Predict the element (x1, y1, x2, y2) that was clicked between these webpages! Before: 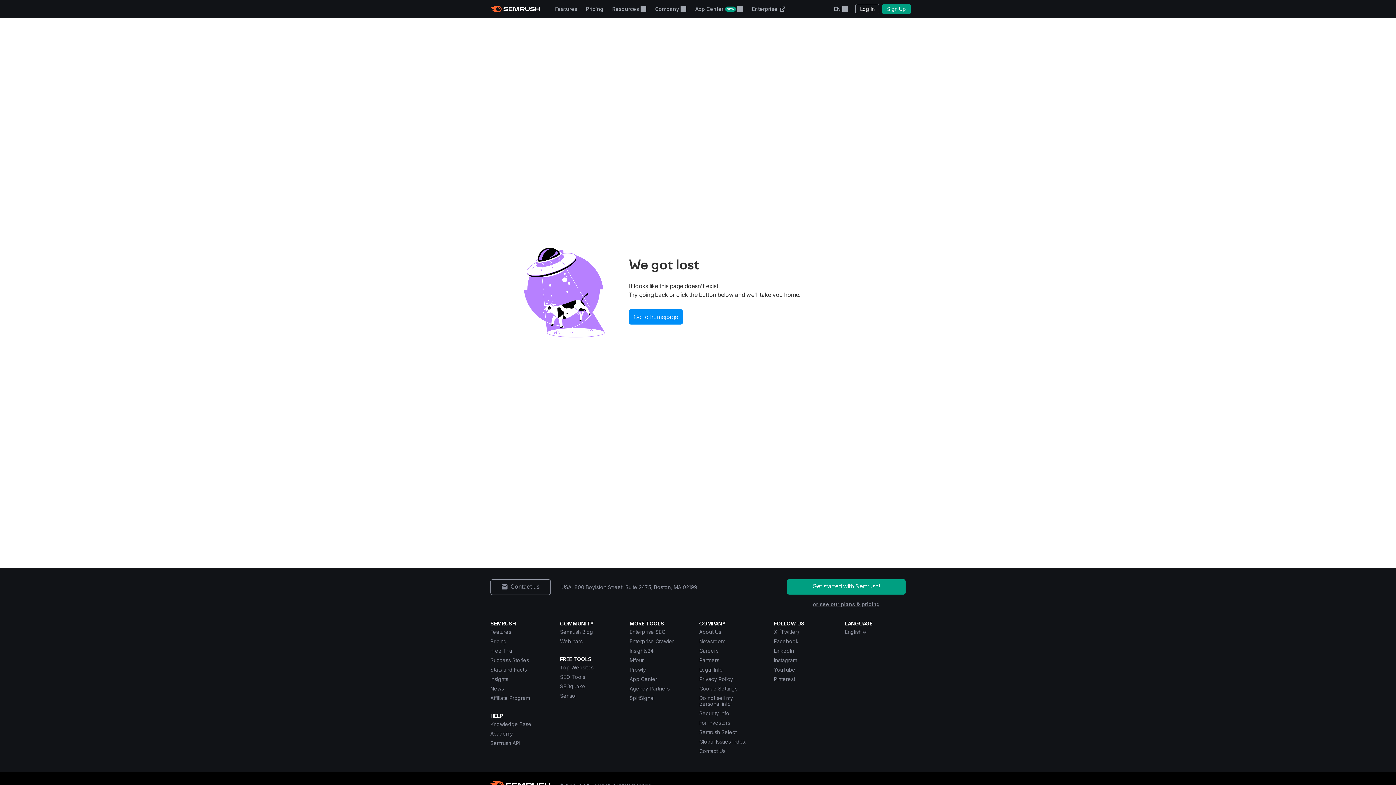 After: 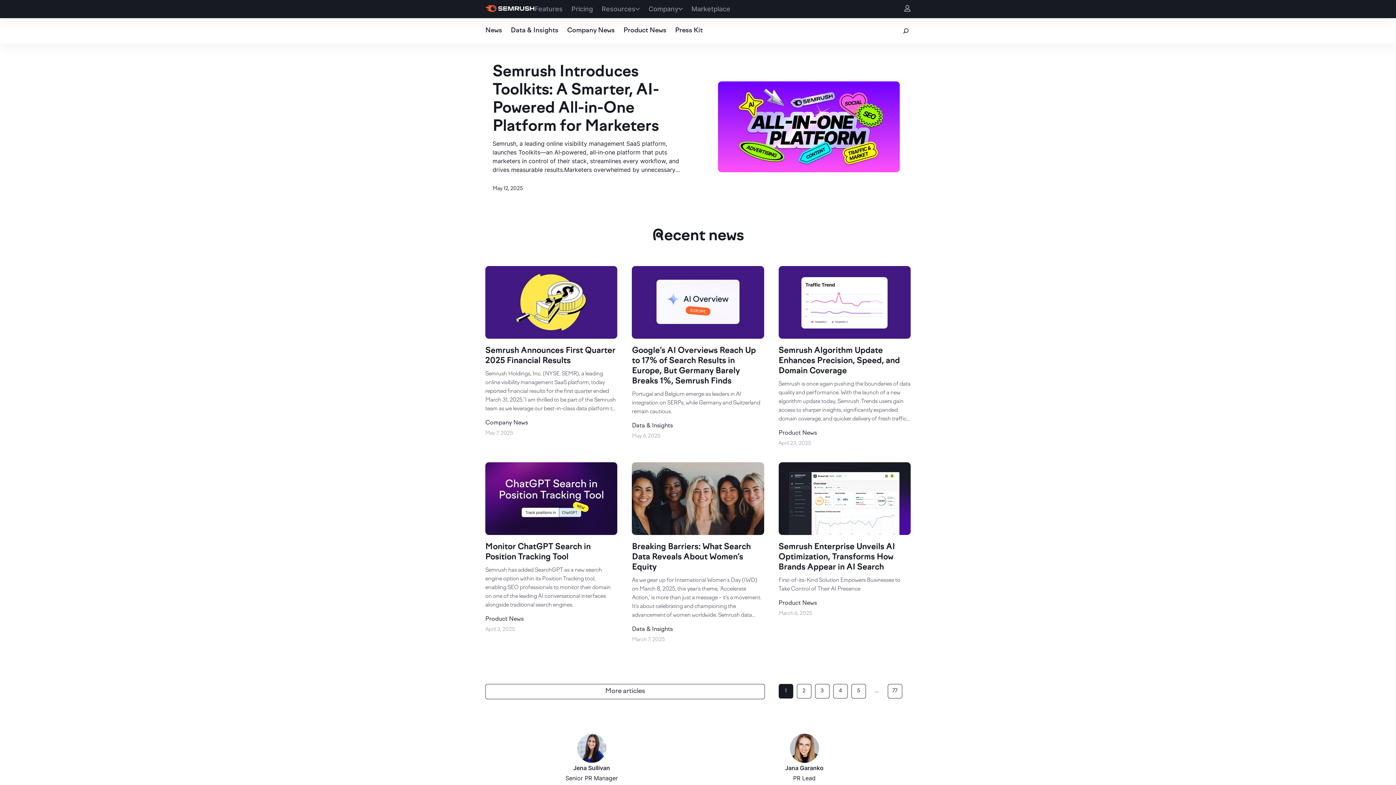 Action: label: Newsroom bbox: (699, 638, 725, 644)